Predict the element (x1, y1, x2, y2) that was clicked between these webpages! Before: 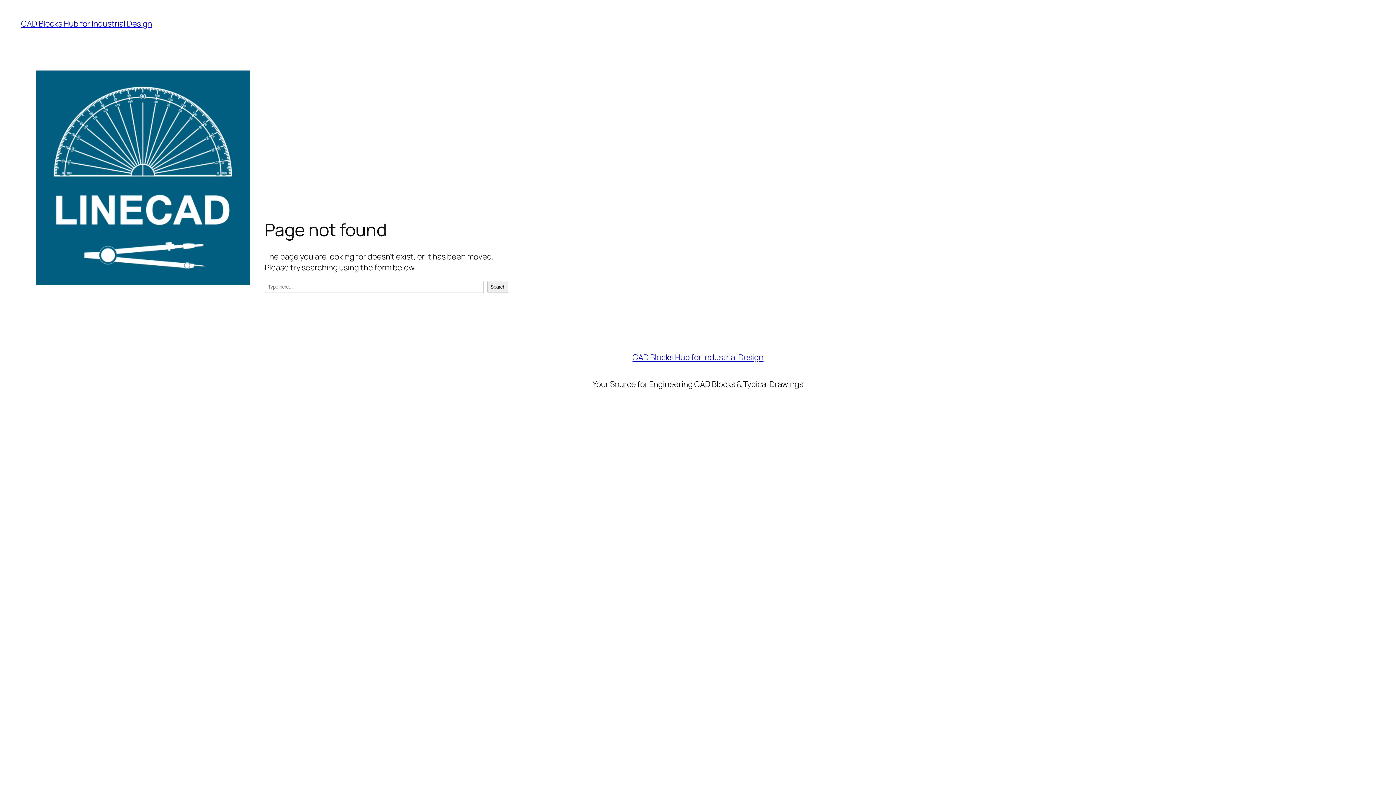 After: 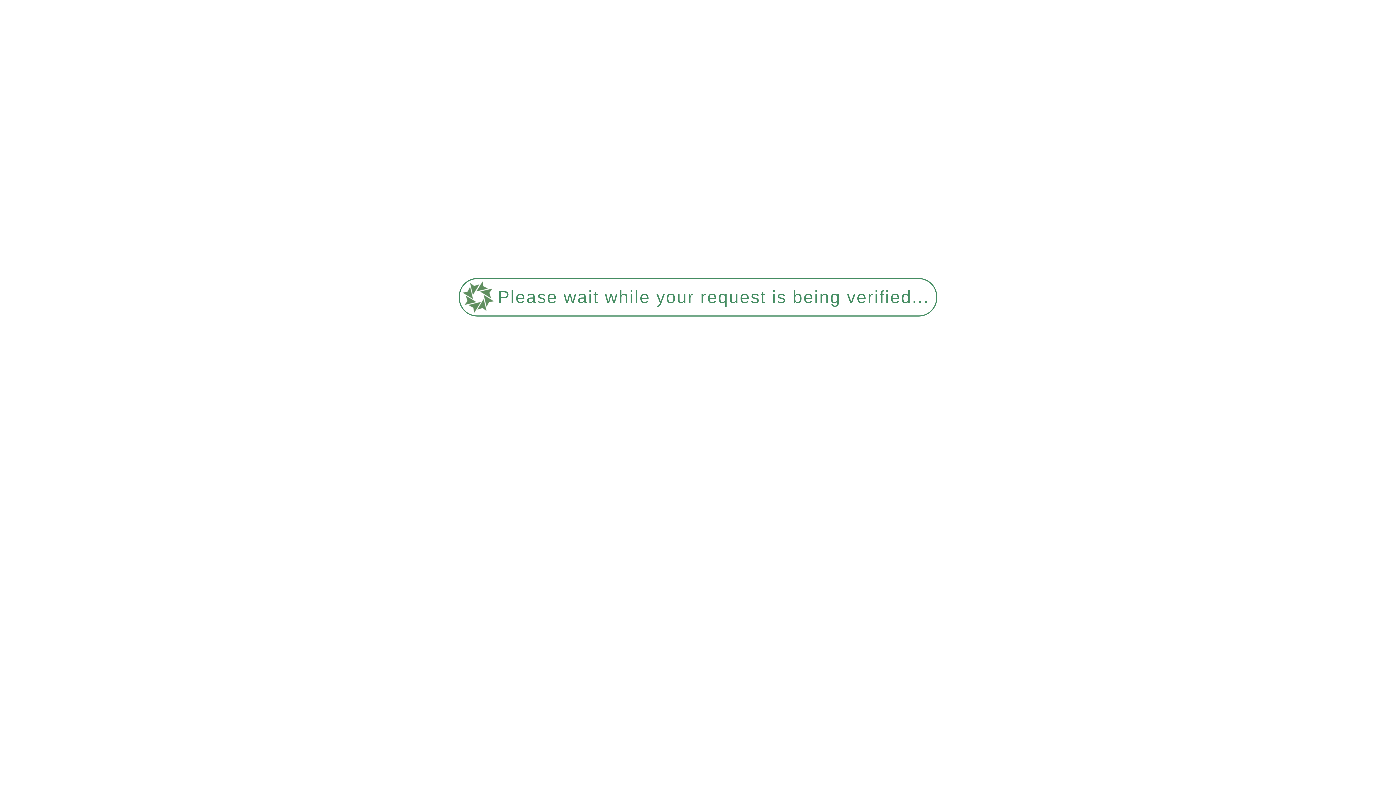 Action: label: CAD Blocks Hub for Industrial Design bbox: (21, 18, 152, 29)